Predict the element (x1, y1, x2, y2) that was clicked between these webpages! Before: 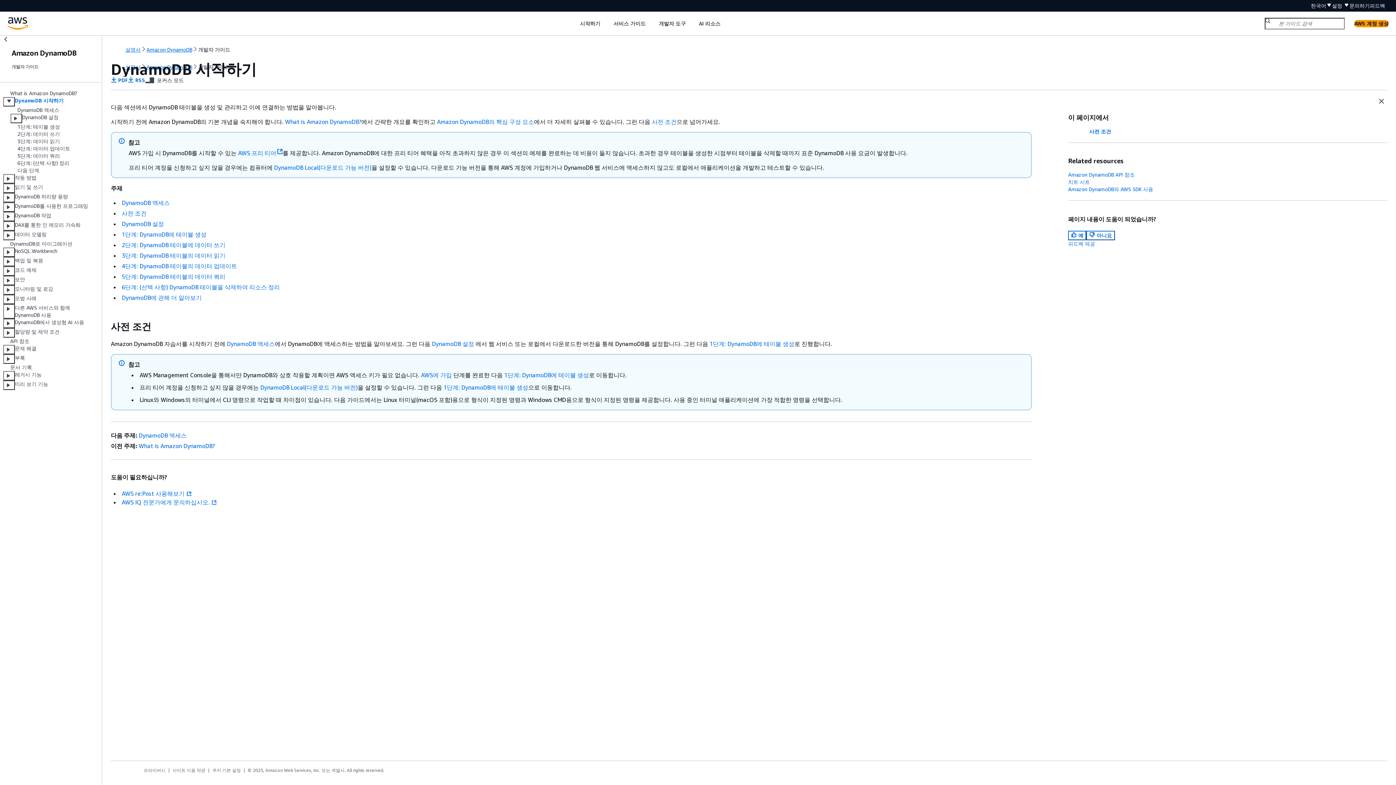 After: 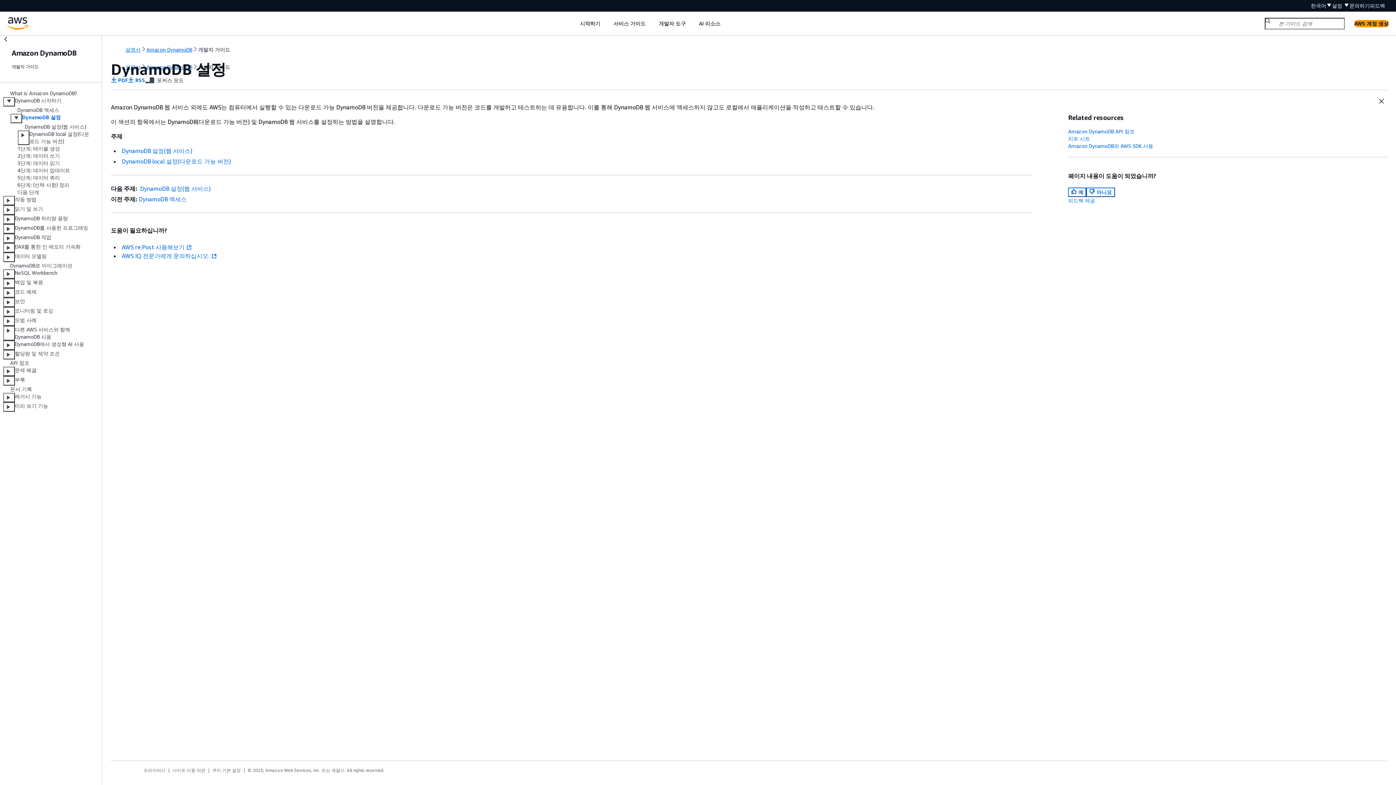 Action: label: DynamoDB 설정  bbox: (432, 340, 475, 347)